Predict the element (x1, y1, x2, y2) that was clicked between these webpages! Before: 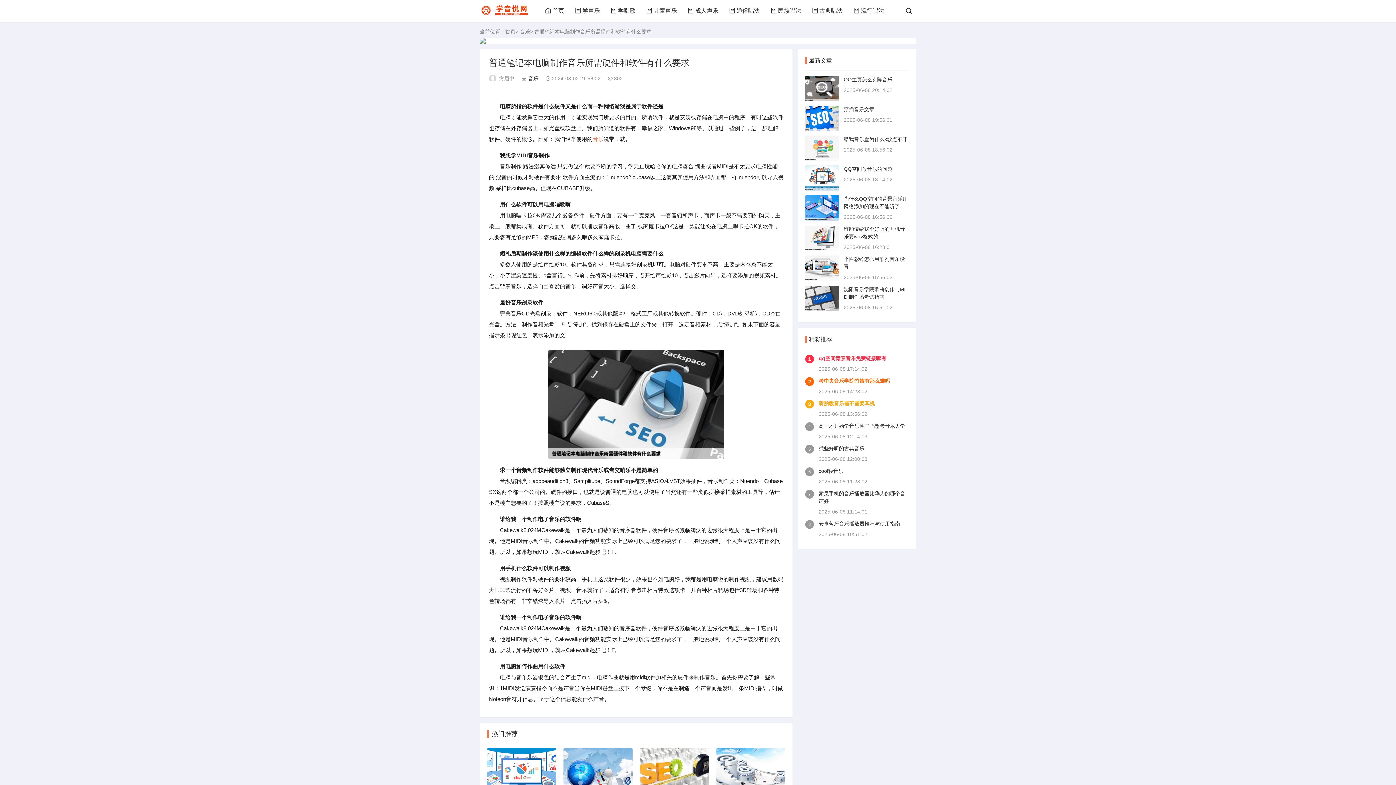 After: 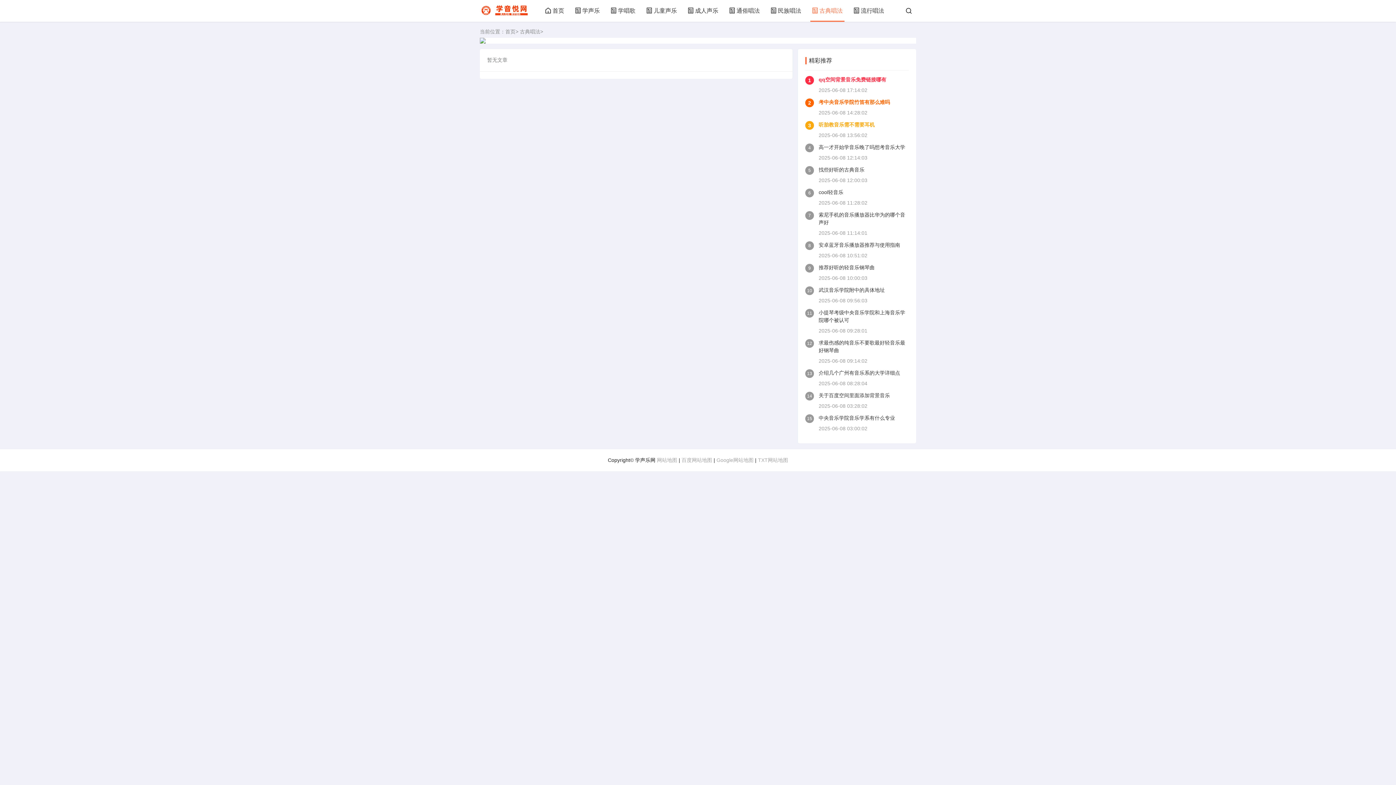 Action: label: 古典唱法 bbox: (812, 7, 842, 13)